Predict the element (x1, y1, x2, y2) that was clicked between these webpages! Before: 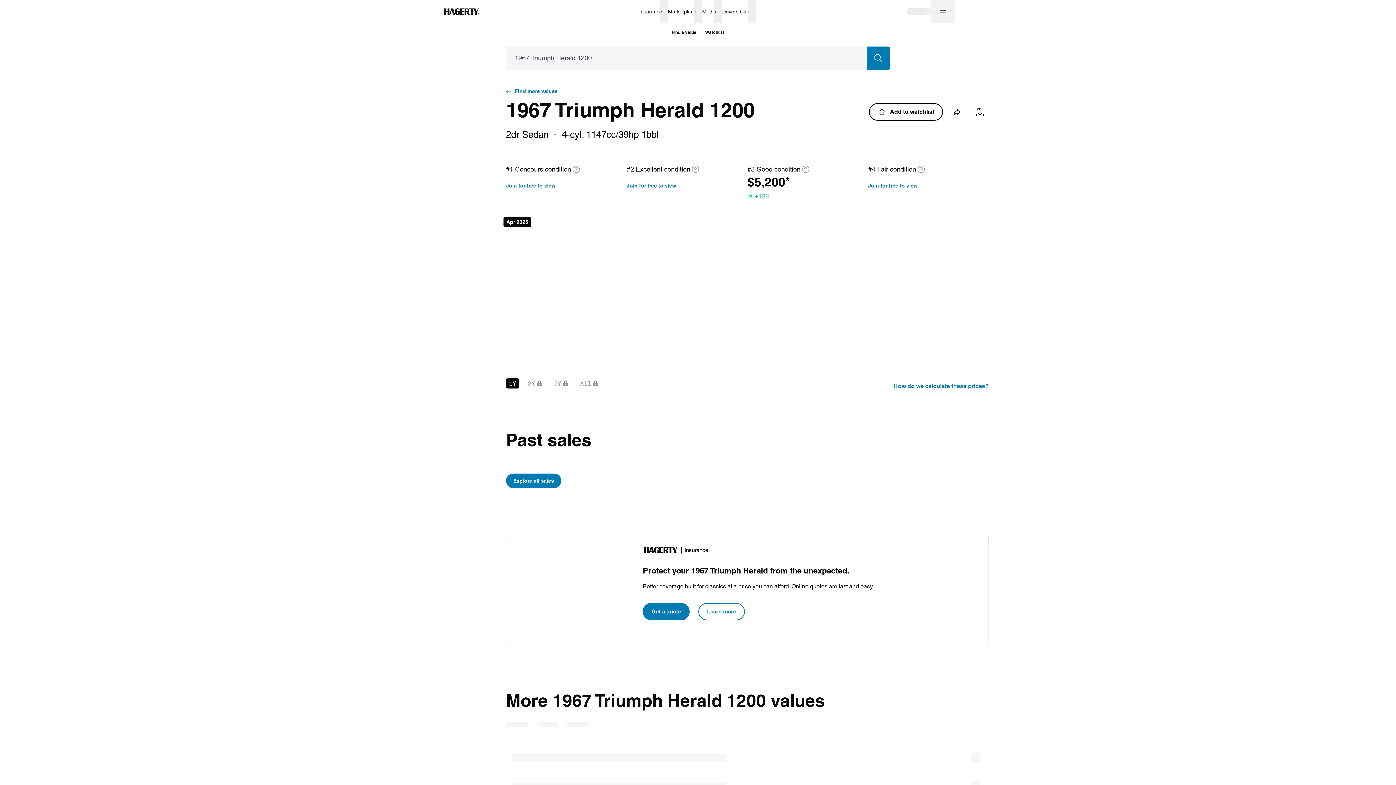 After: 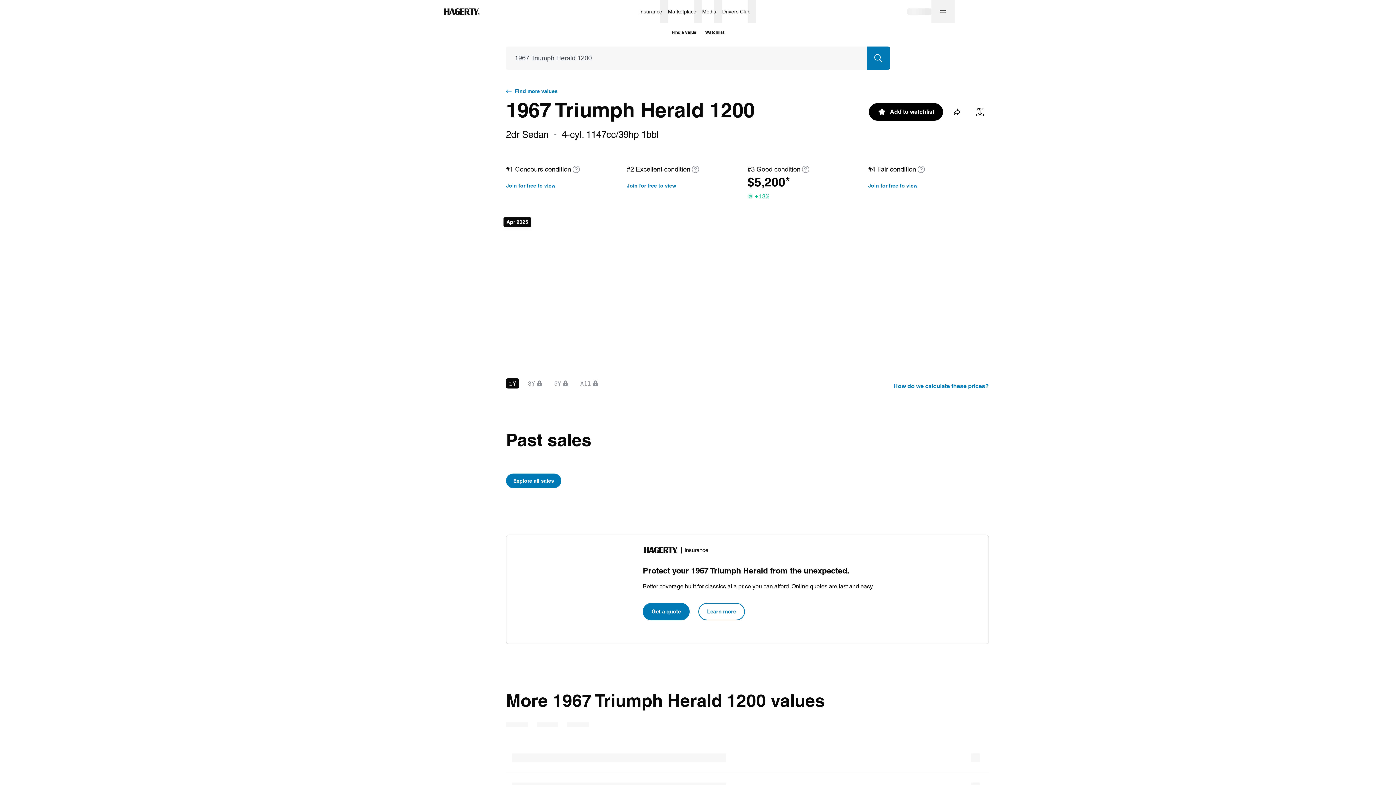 Action: bbox: (869, 103, 943, 120) label: Add to watchlist